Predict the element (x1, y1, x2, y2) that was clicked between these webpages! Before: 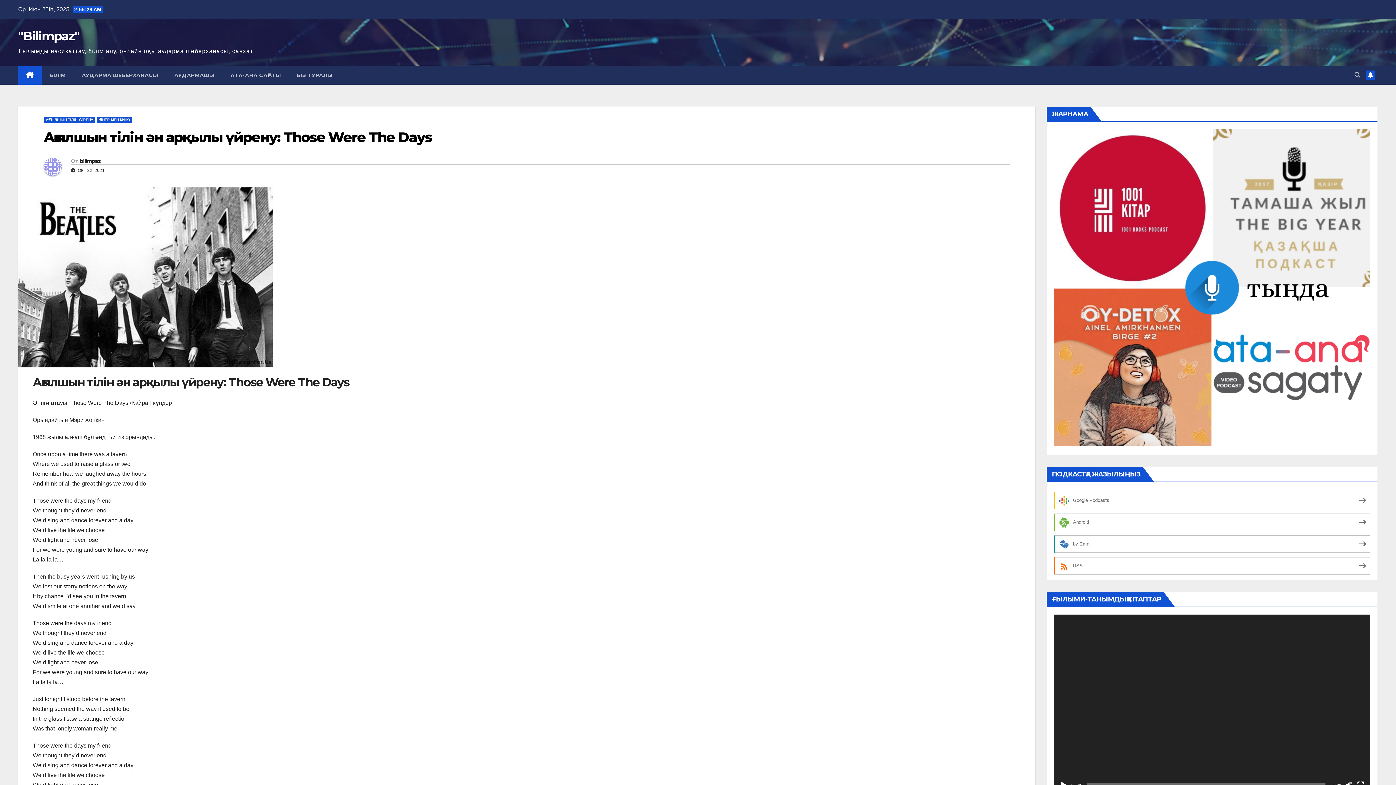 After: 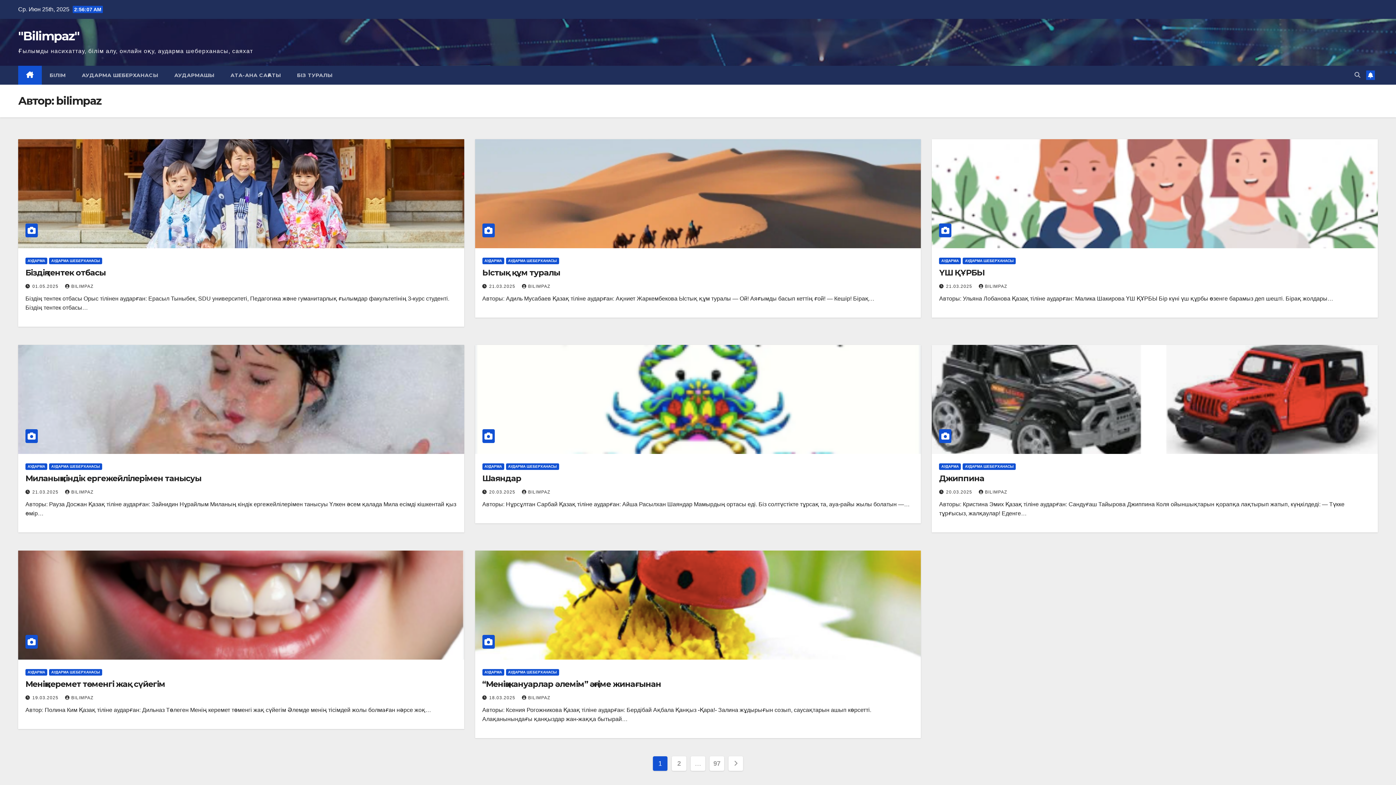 Action: label: bilimpaz bbox: (79, 157, 101, 164)